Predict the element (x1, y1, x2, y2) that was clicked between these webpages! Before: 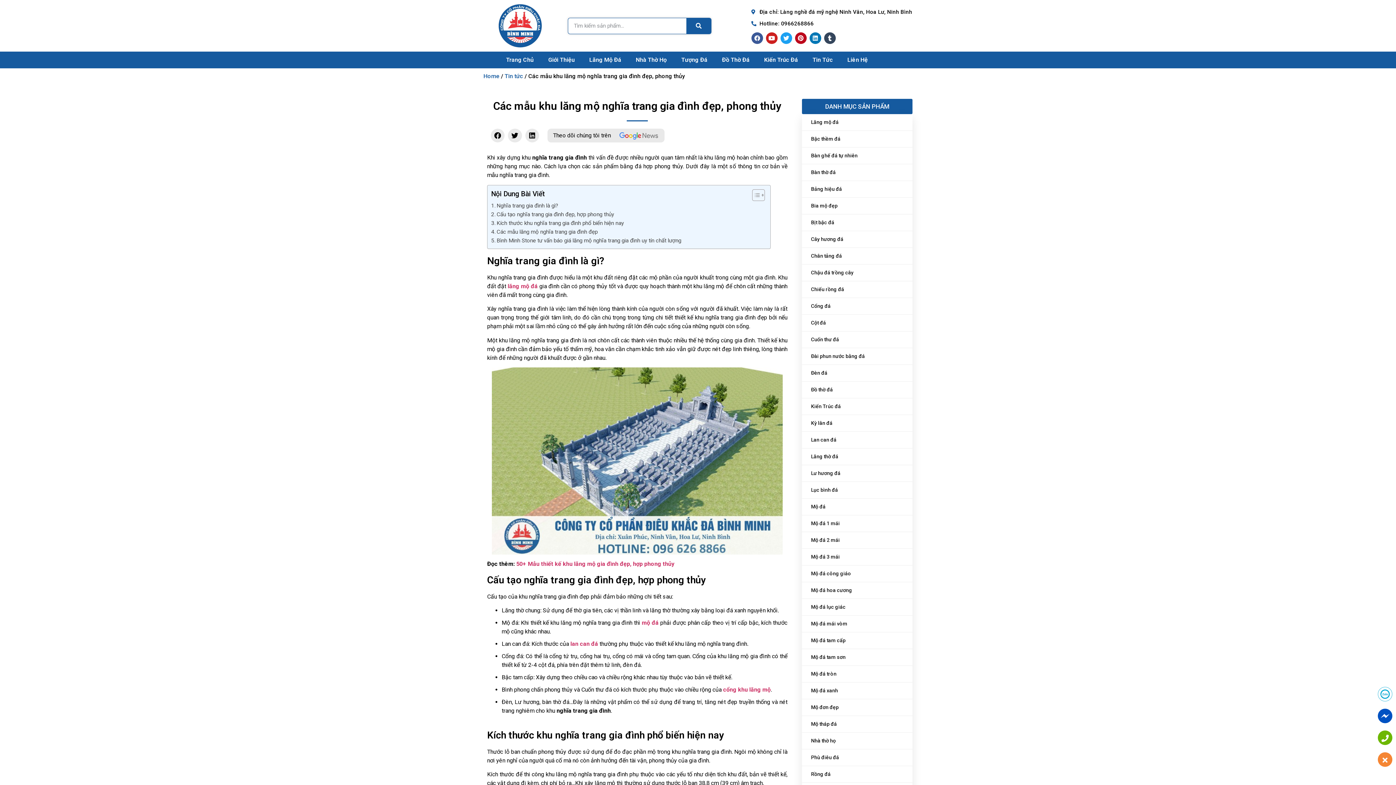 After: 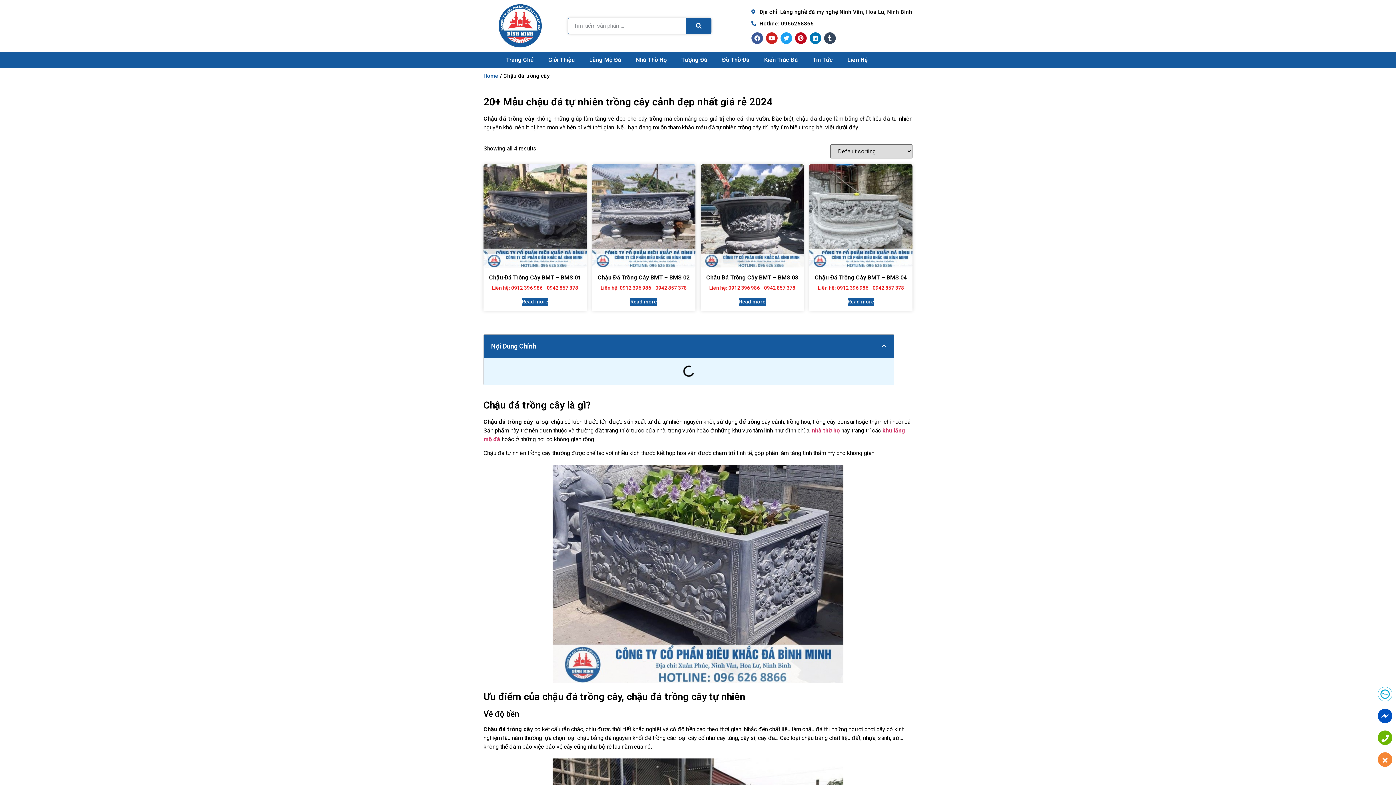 Action: label: Chậu đá trồng cây bbox: (802, 264, 912, 281)